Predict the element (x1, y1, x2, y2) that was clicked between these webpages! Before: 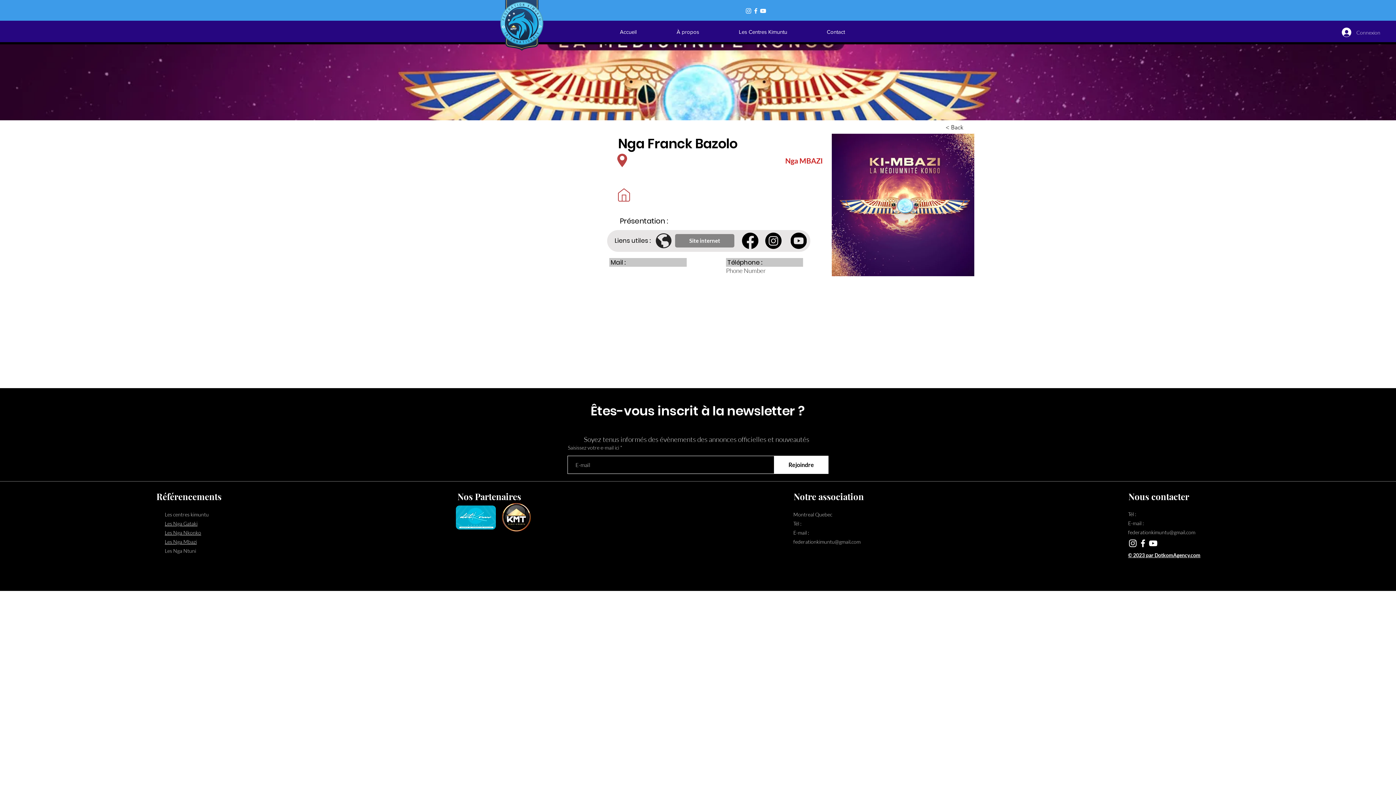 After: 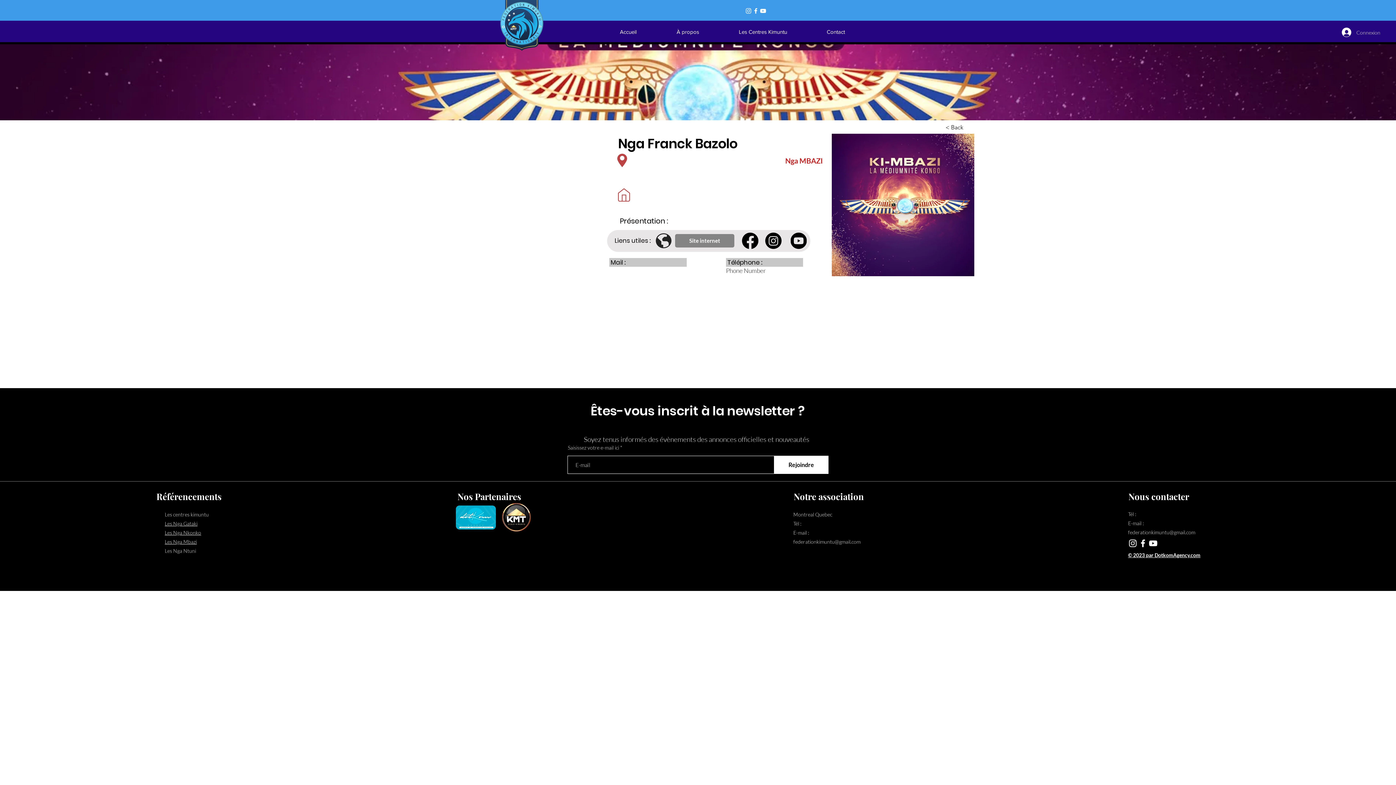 Action: bbox: (793, 538, 860, 545) label: federationkimuntu@gmail.com